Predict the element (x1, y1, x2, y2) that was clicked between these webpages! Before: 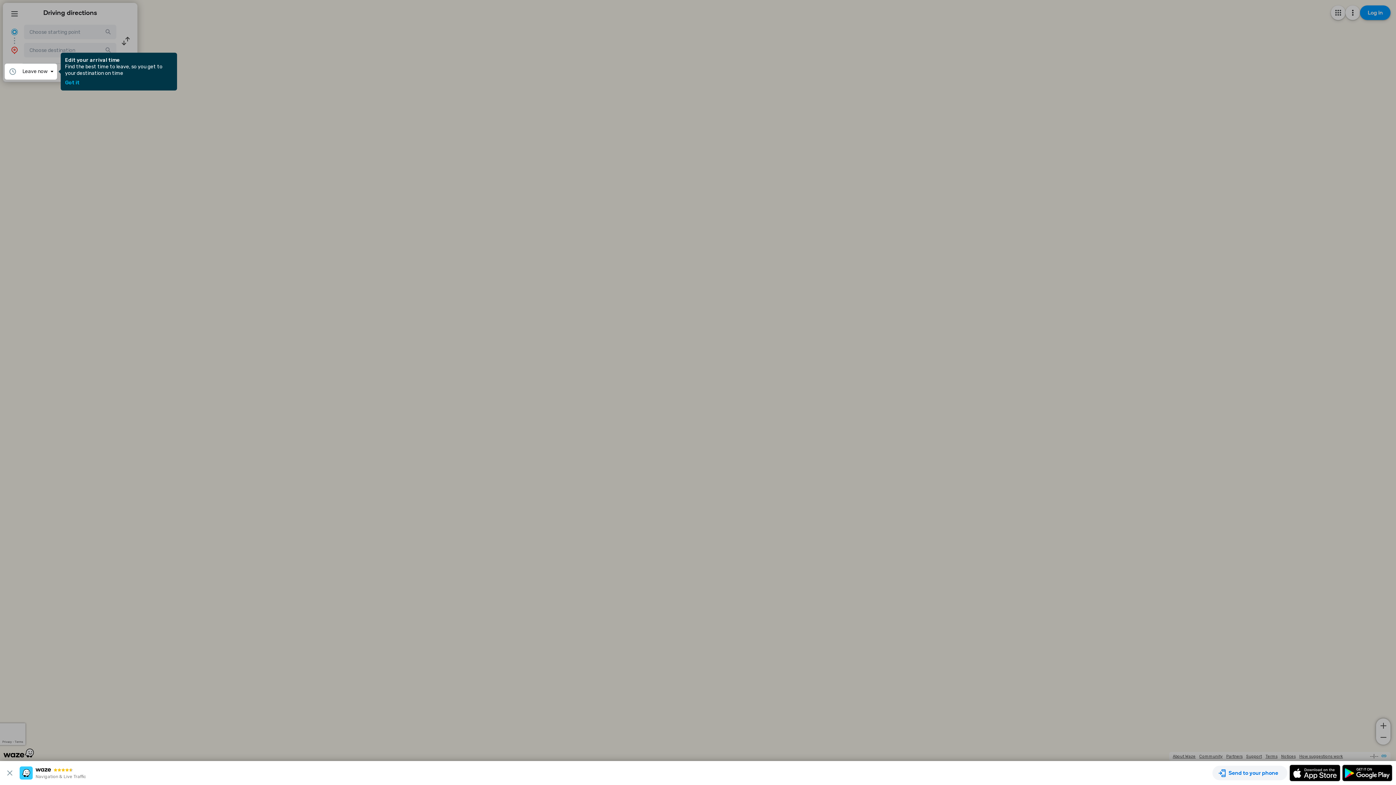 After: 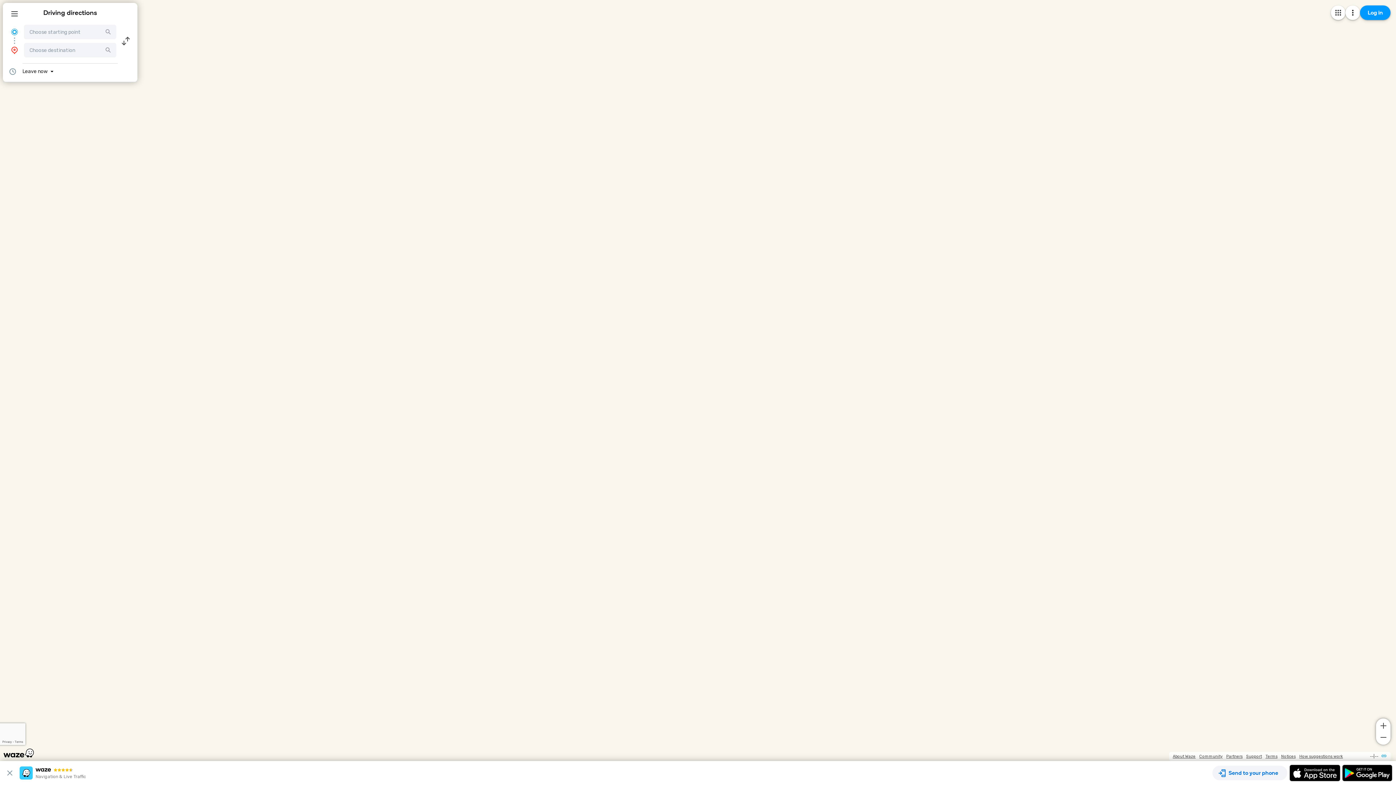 Action: label: Got it bbox: (65, 80, 79, 85)